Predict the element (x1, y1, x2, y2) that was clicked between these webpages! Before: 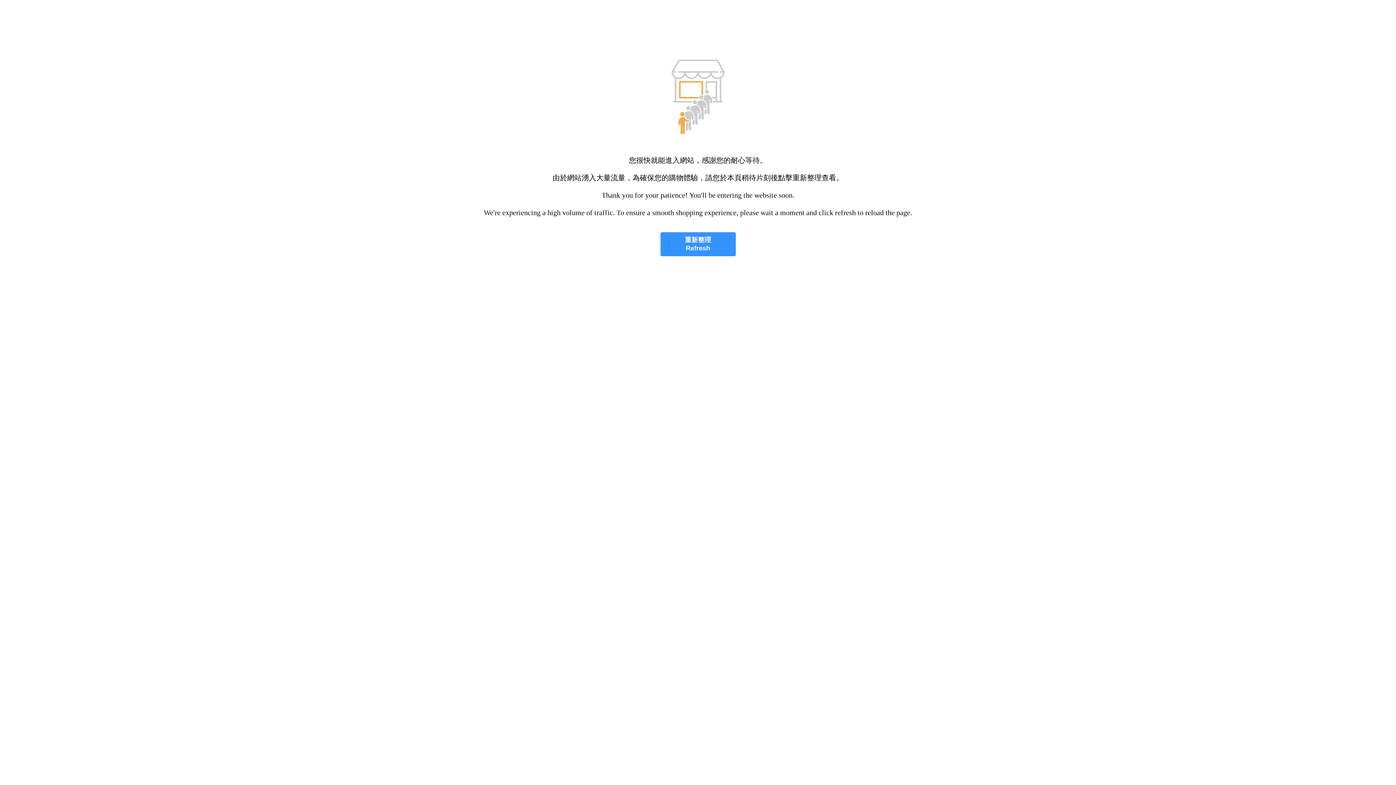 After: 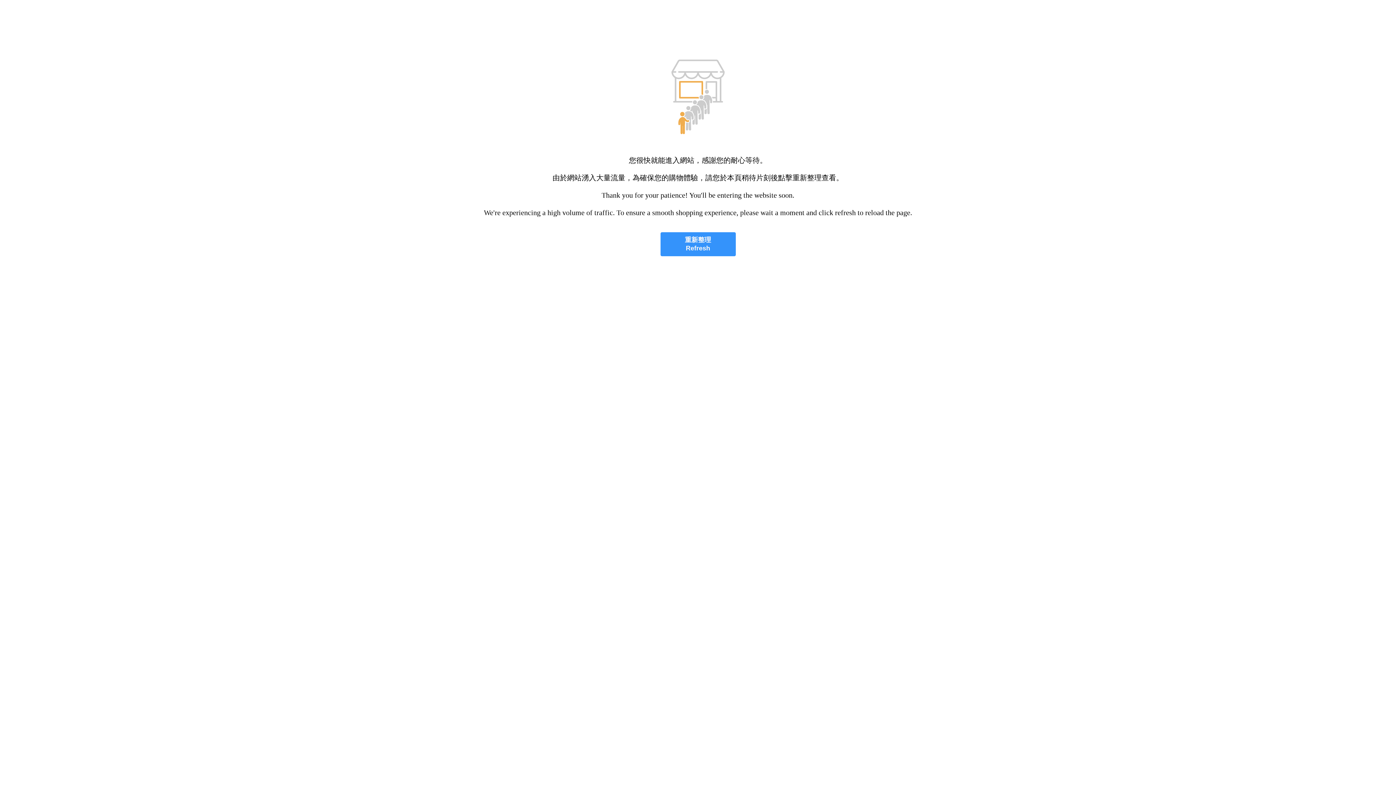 Action: label: 重新整理
Refresh bbox: (660, 232, 735, 256)